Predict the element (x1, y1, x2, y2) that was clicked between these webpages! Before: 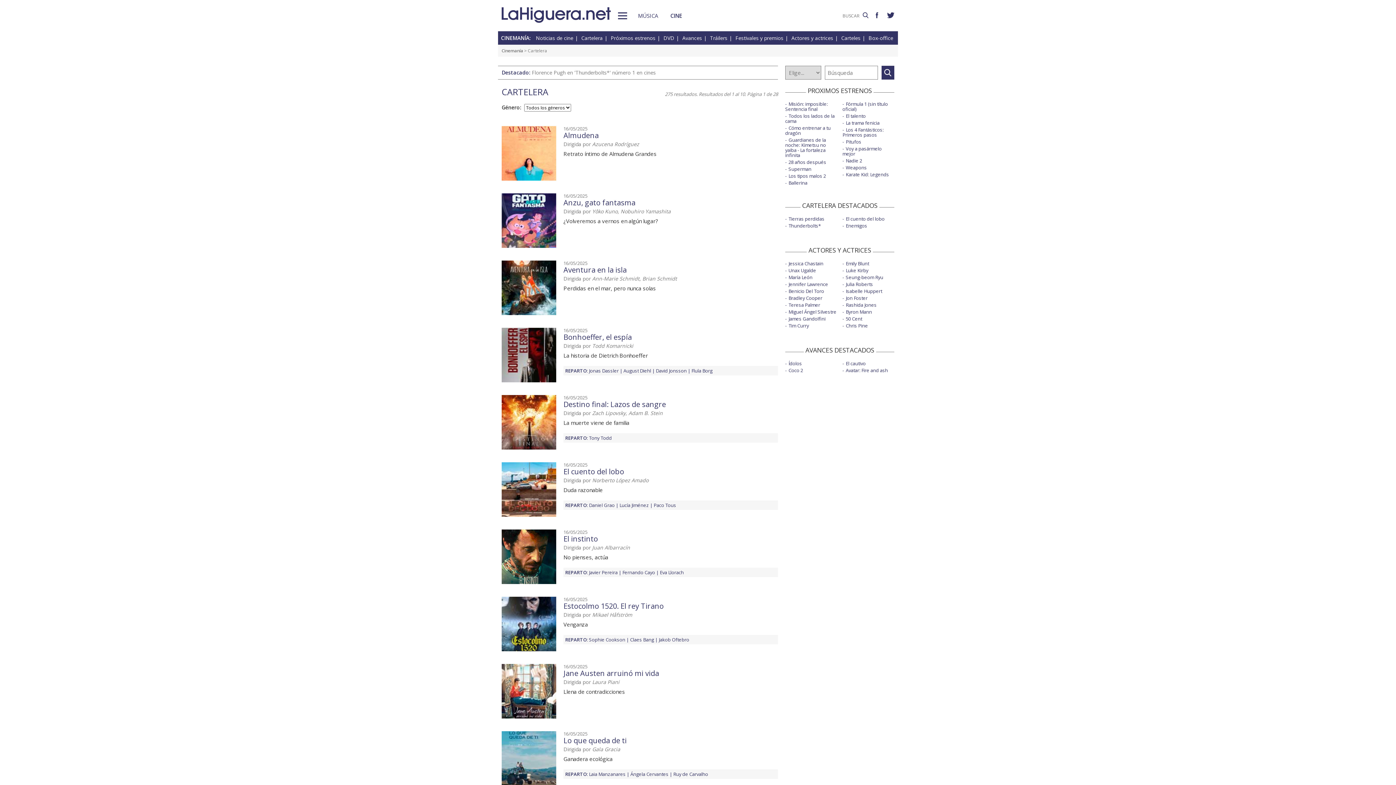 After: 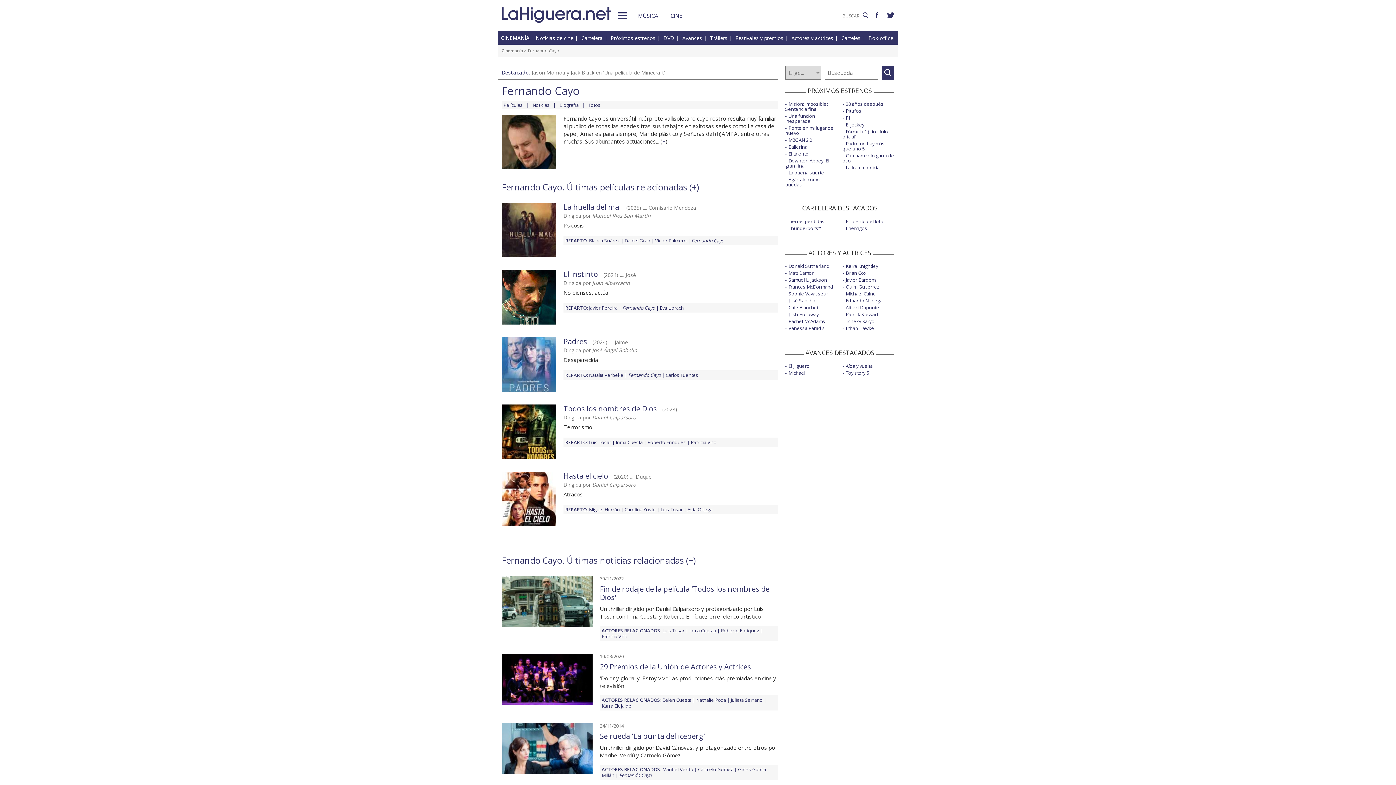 Action: label: Fernando Cayo bbox: (622, 569, 660, 576)